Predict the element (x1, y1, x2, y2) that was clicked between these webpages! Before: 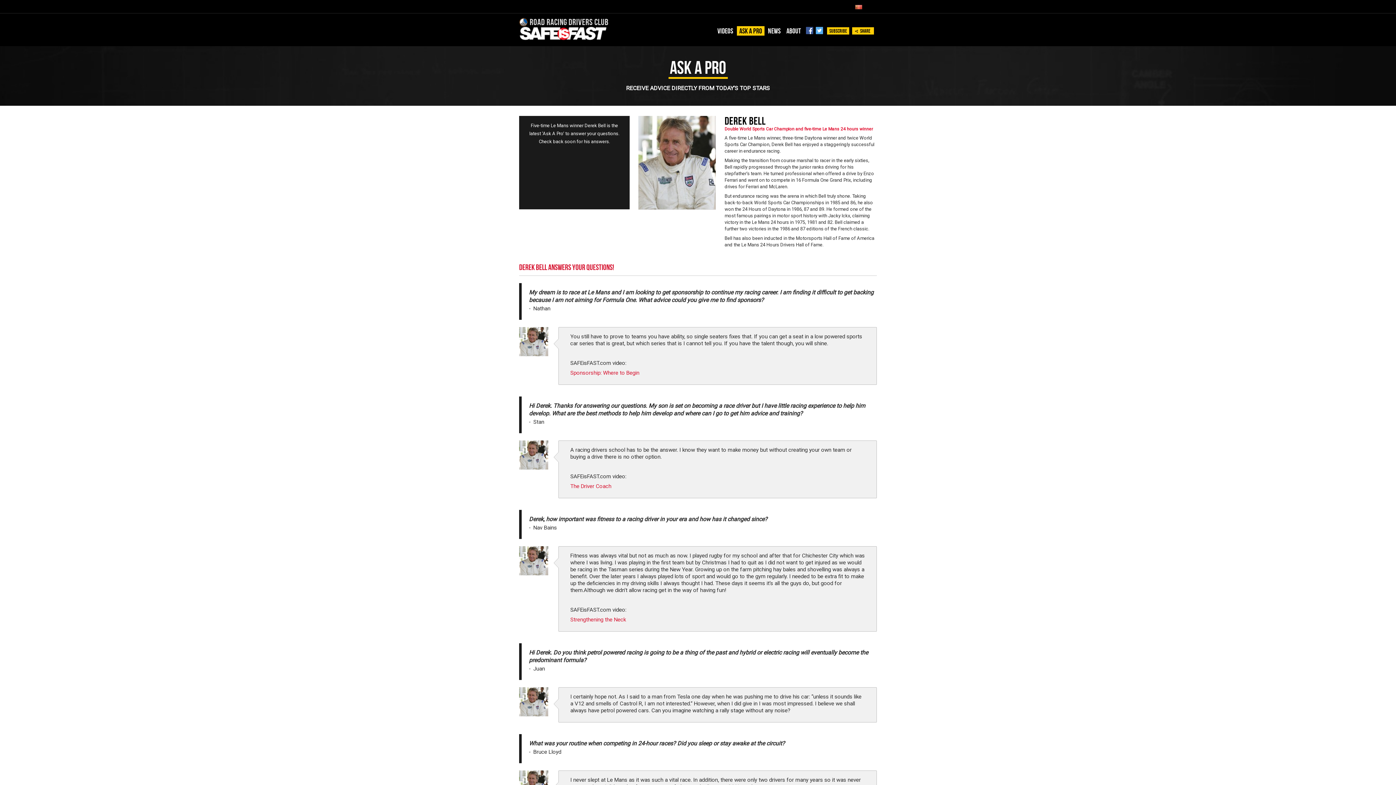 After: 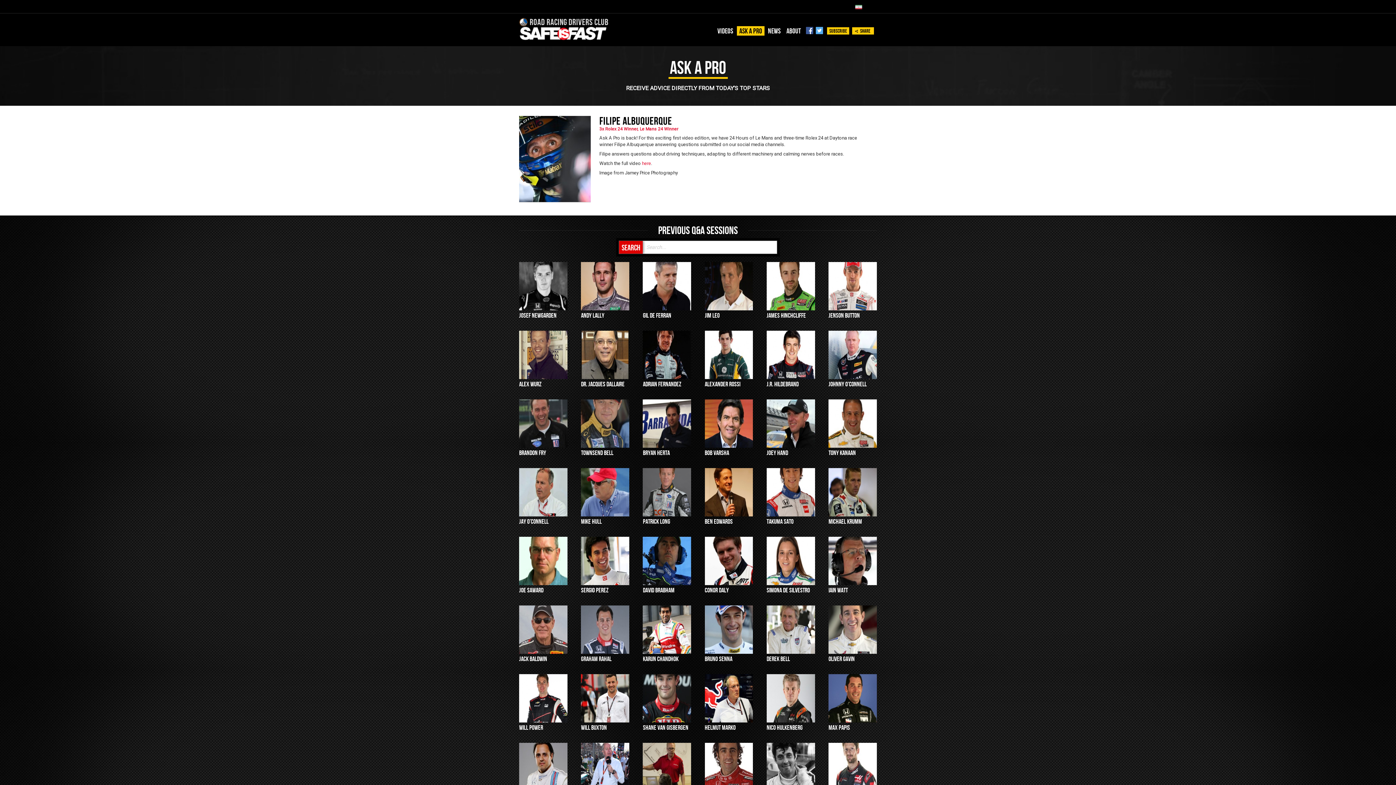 Action: label: ASK A PRO bbox: (736, 26, 764, 35)